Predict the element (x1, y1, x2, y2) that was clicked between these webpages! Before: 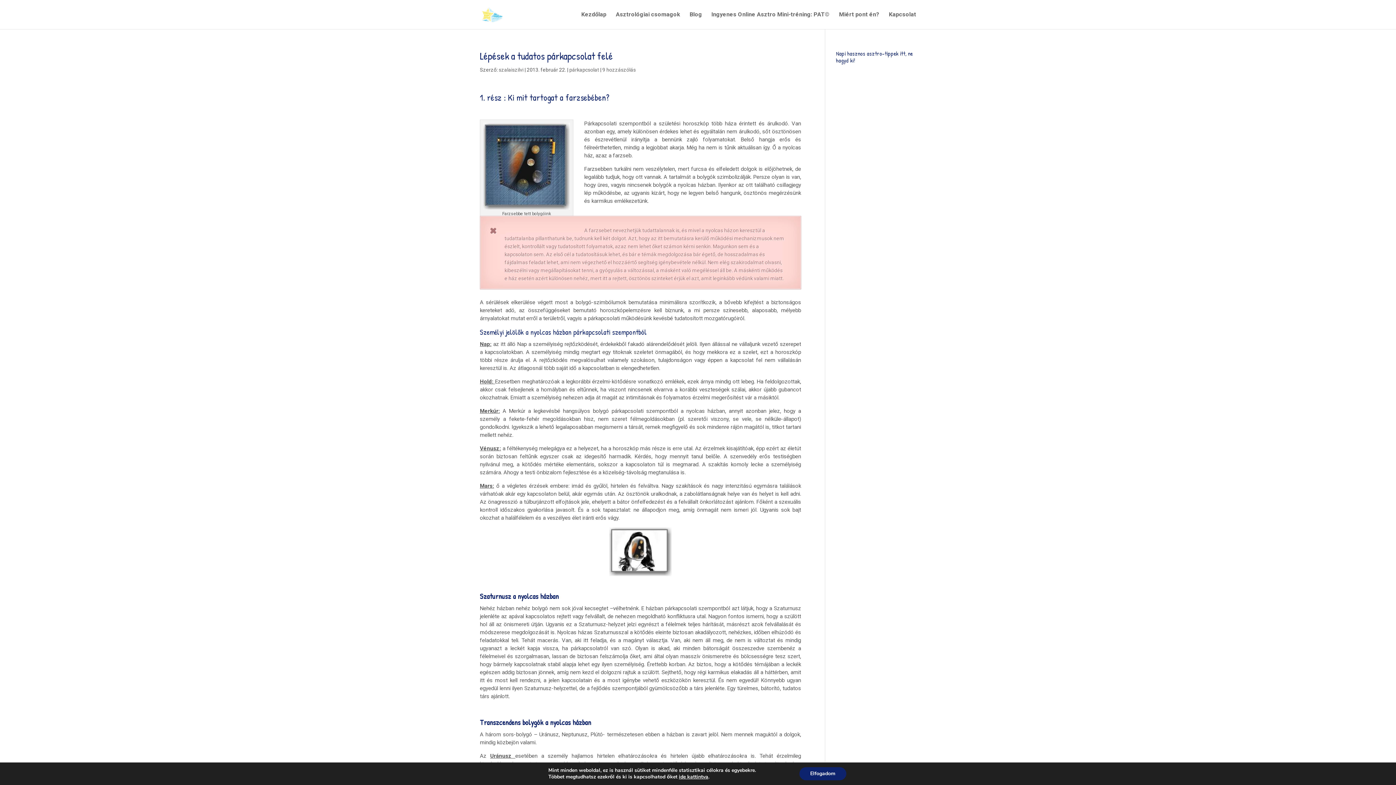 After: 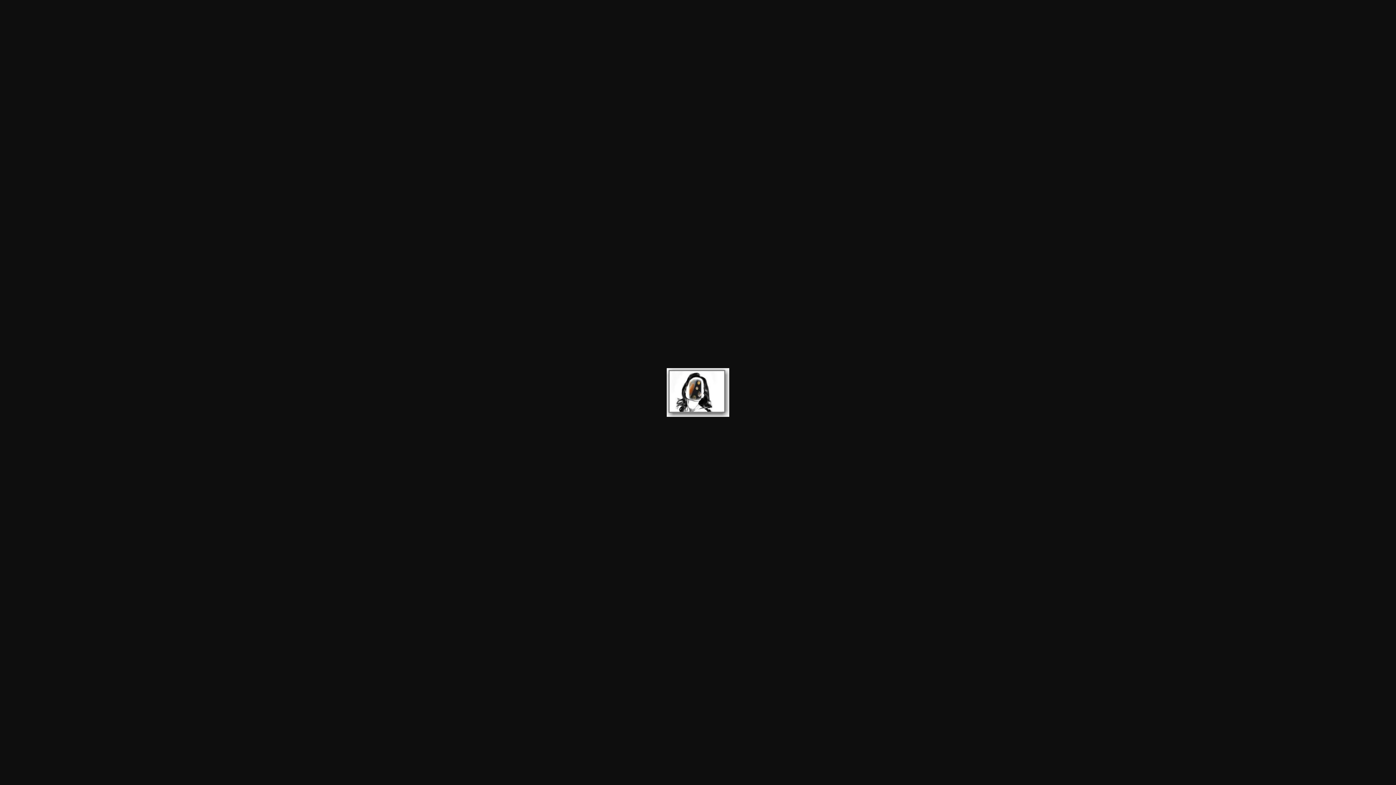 Action: bbox: (609, 566, 671, 576)